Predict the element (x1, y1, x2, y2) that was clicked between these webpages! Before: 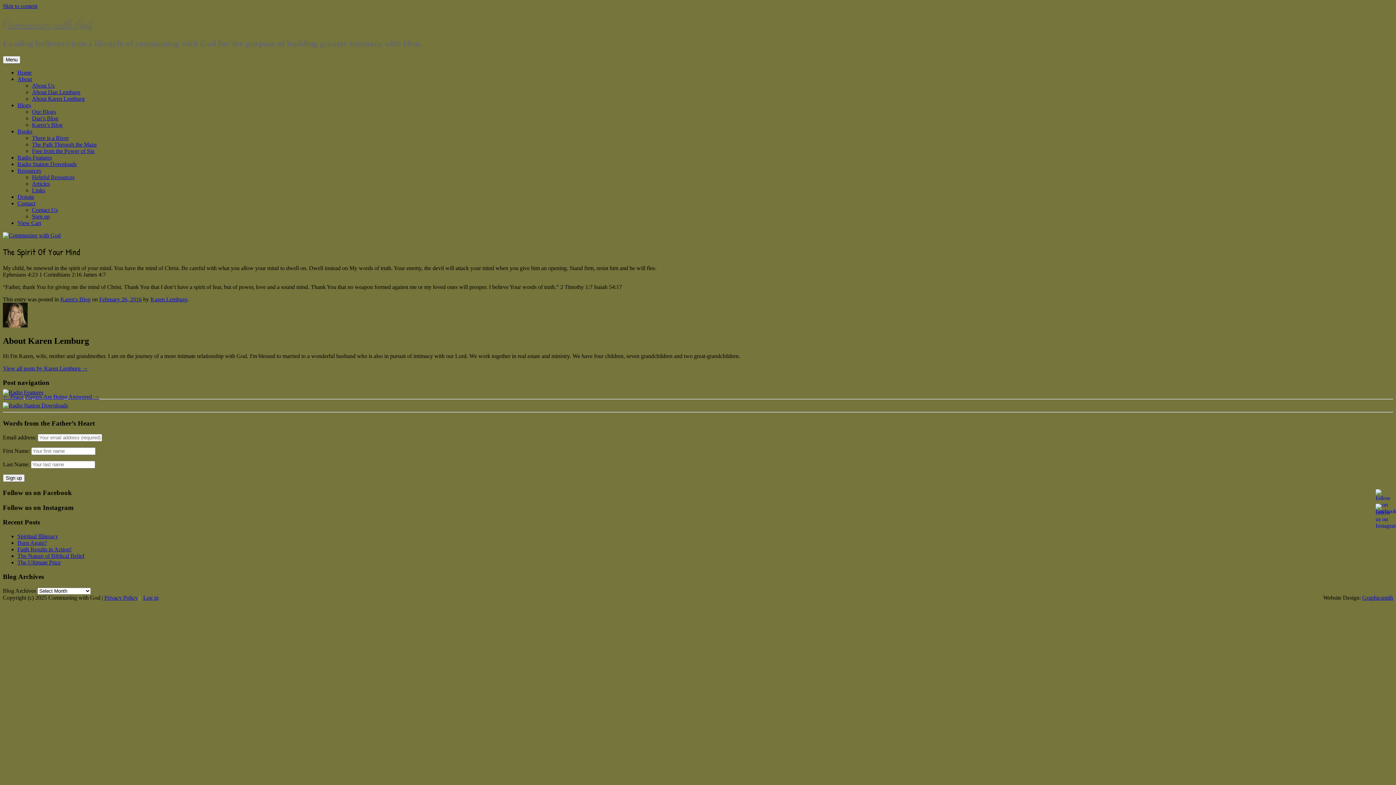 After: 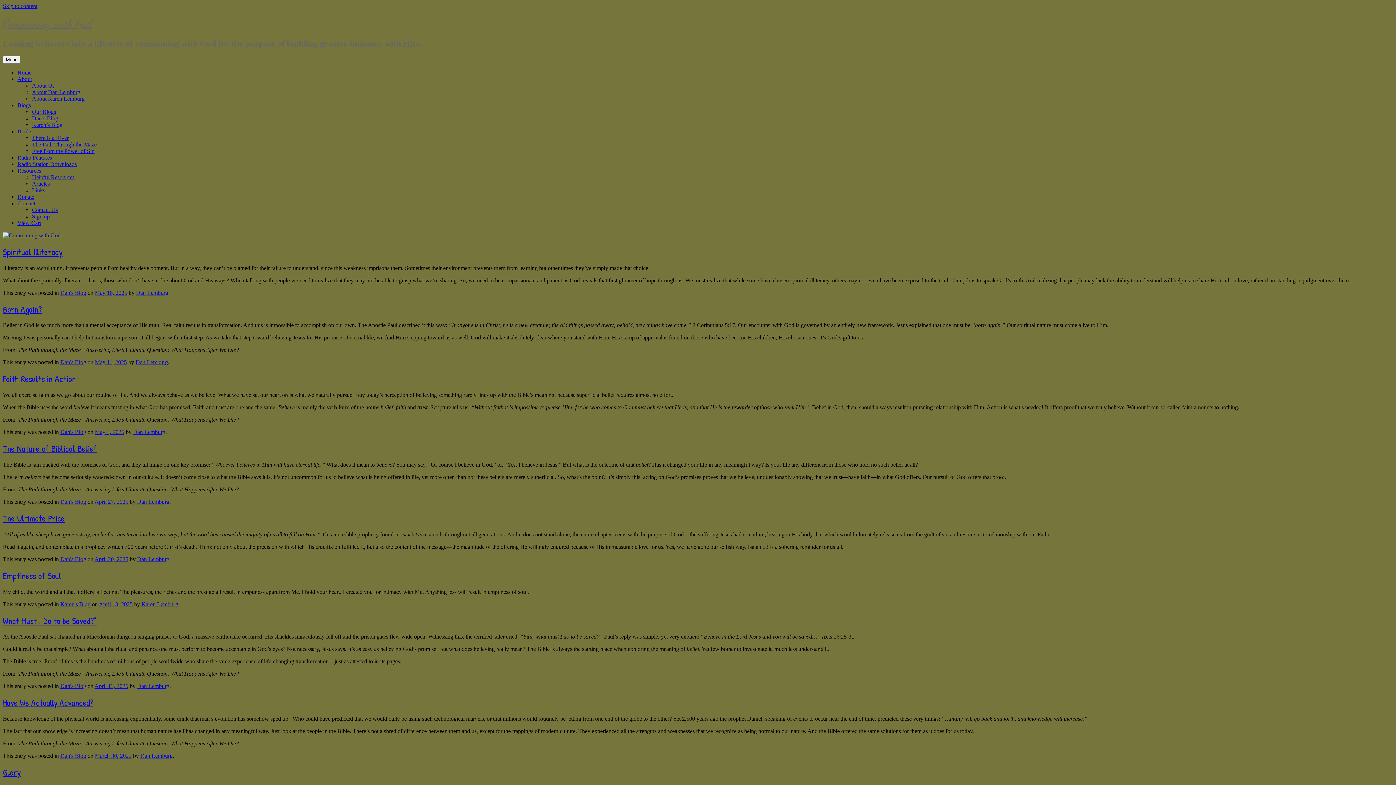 Action: label: Blogs bbox: (17, 102, 30, 108)